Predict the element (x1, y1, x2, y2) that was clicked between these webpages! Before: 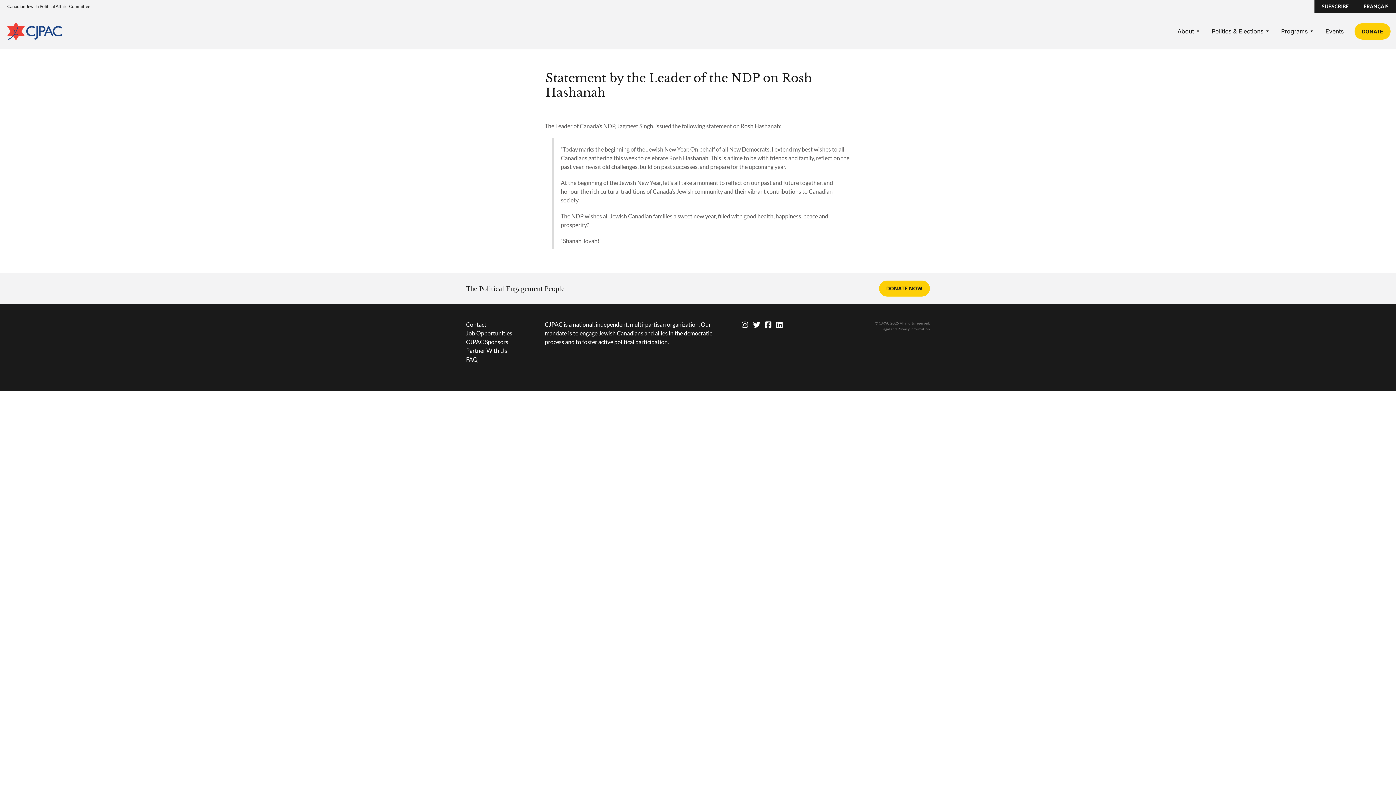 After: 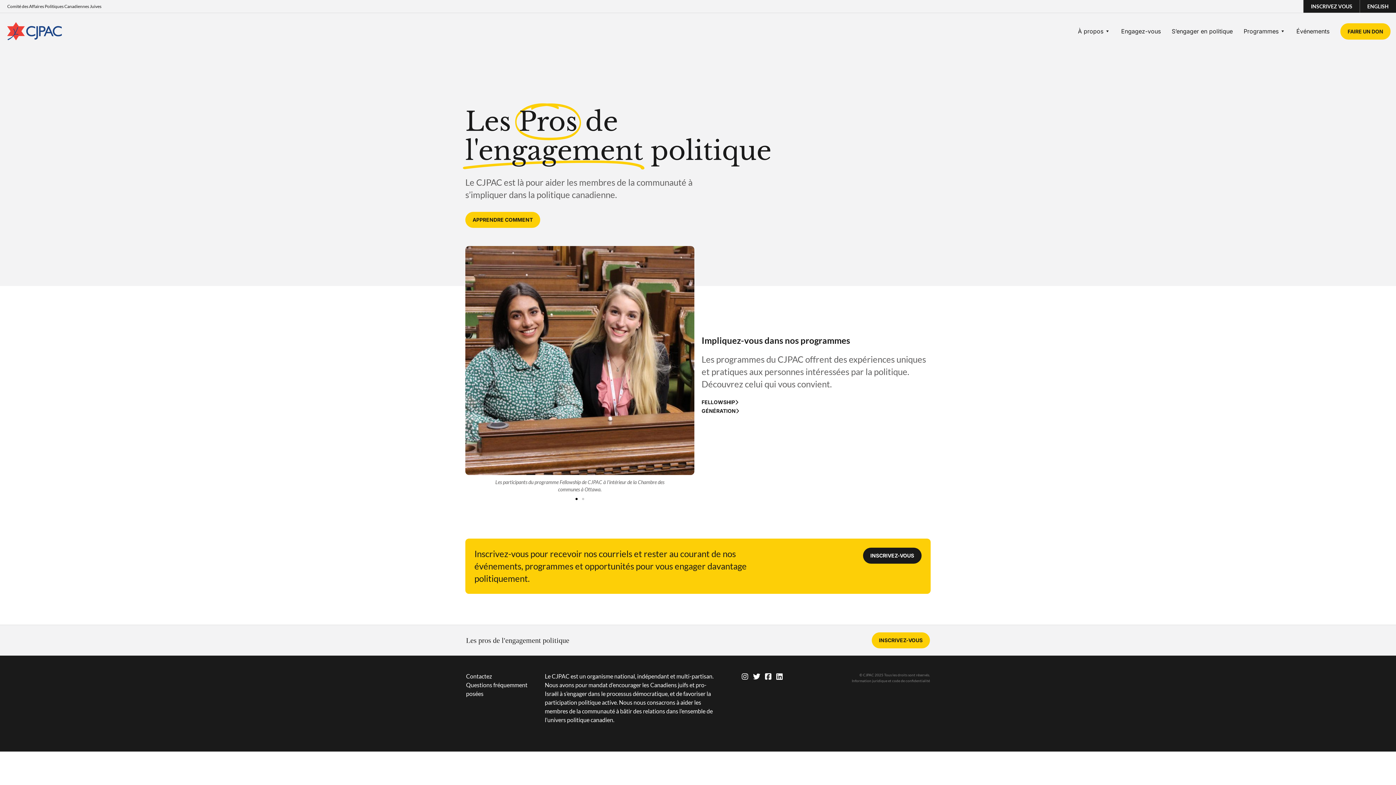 Action: bbox: (1356, 0, 1396, 12) label: FRANÇAIS